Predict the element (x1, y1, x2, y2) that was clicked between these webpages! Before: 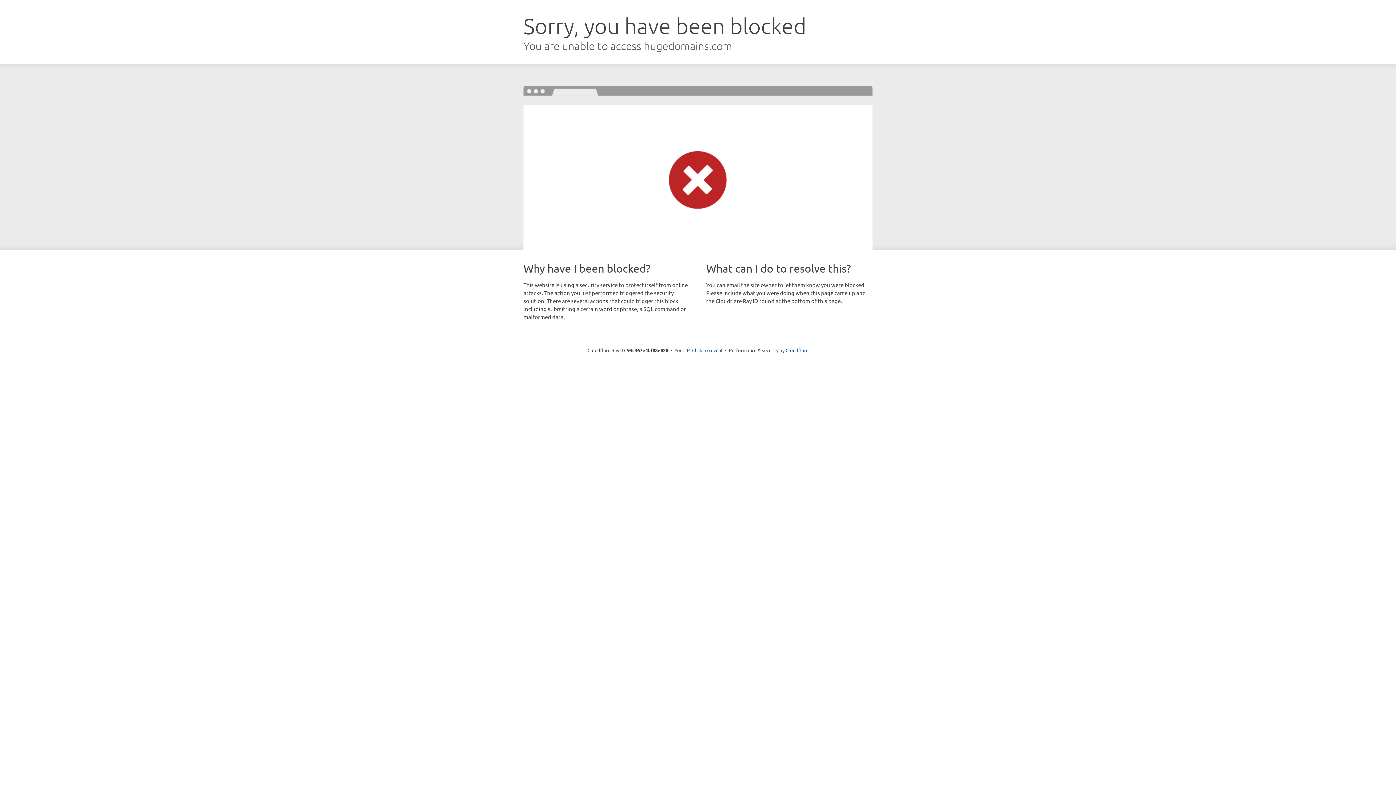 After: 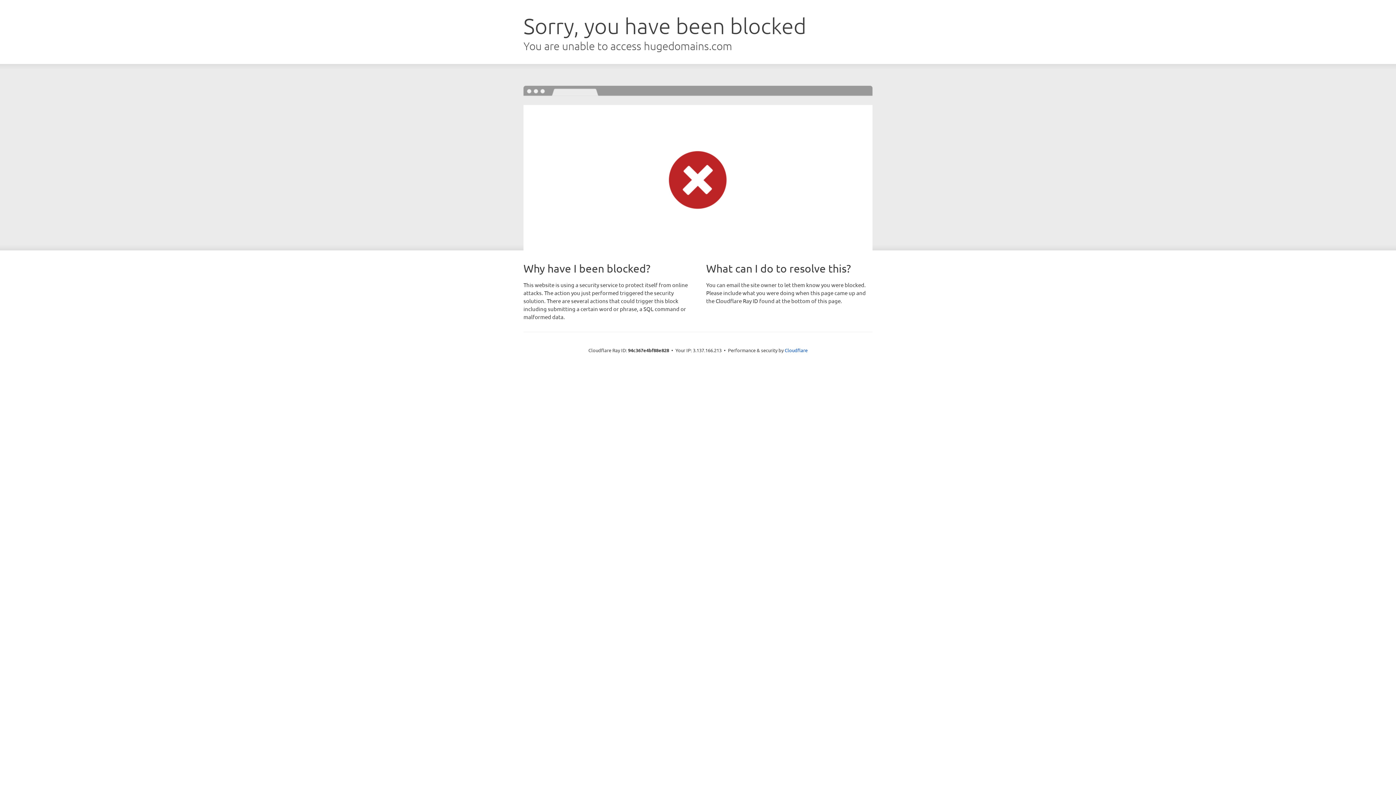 Action: label: Click to reveal bbox: (692, 346, 722, 353)